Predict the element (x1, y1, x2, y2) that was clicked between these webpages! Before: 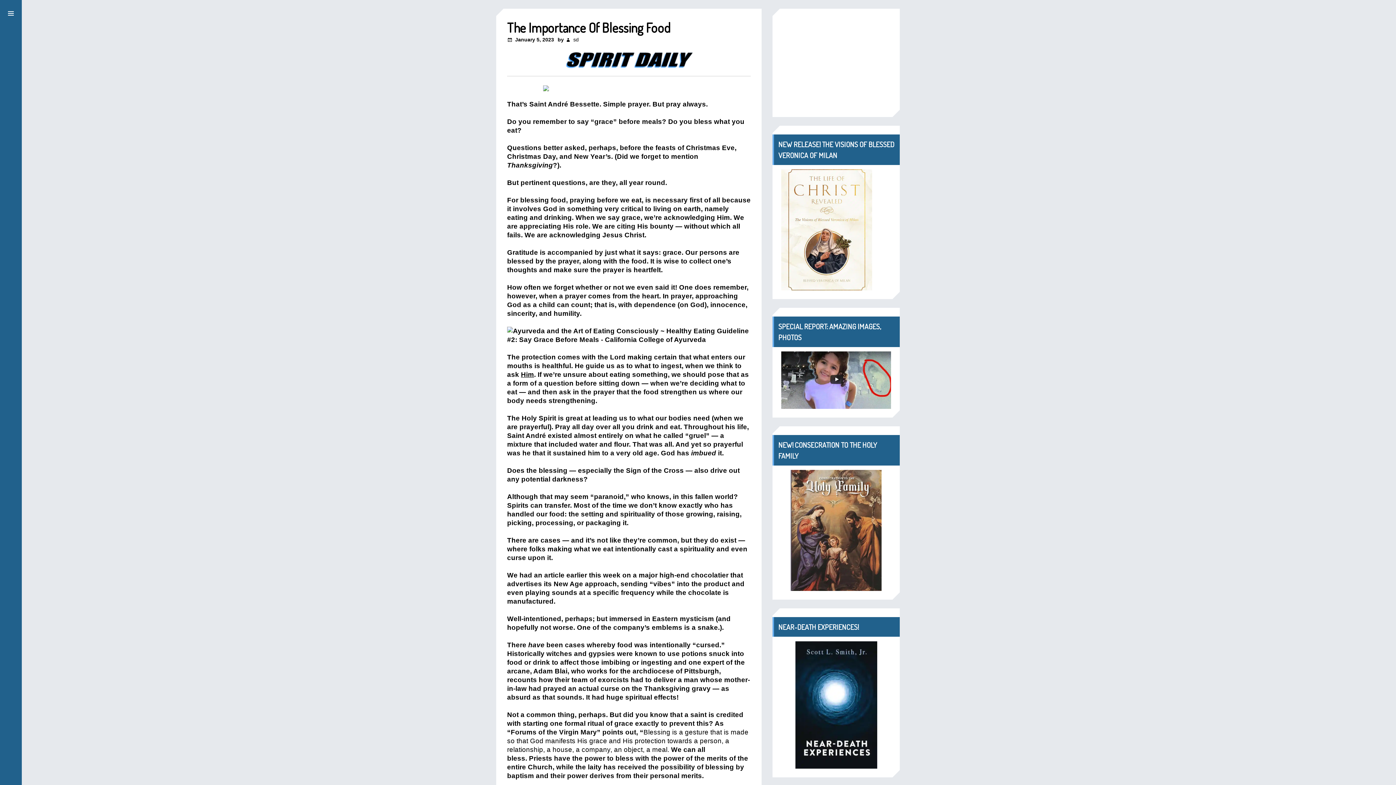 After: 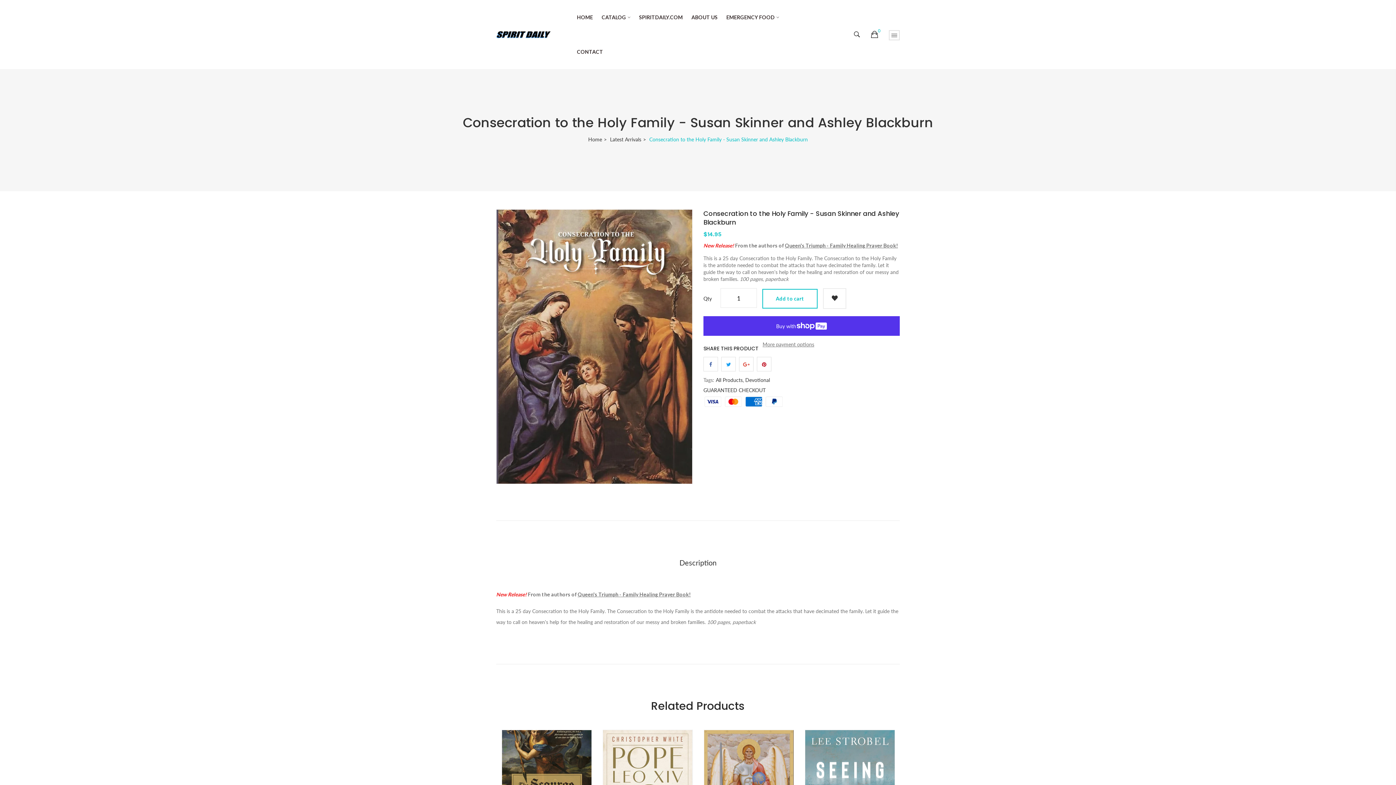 Action: bbox: (781, 470, 891, 591)